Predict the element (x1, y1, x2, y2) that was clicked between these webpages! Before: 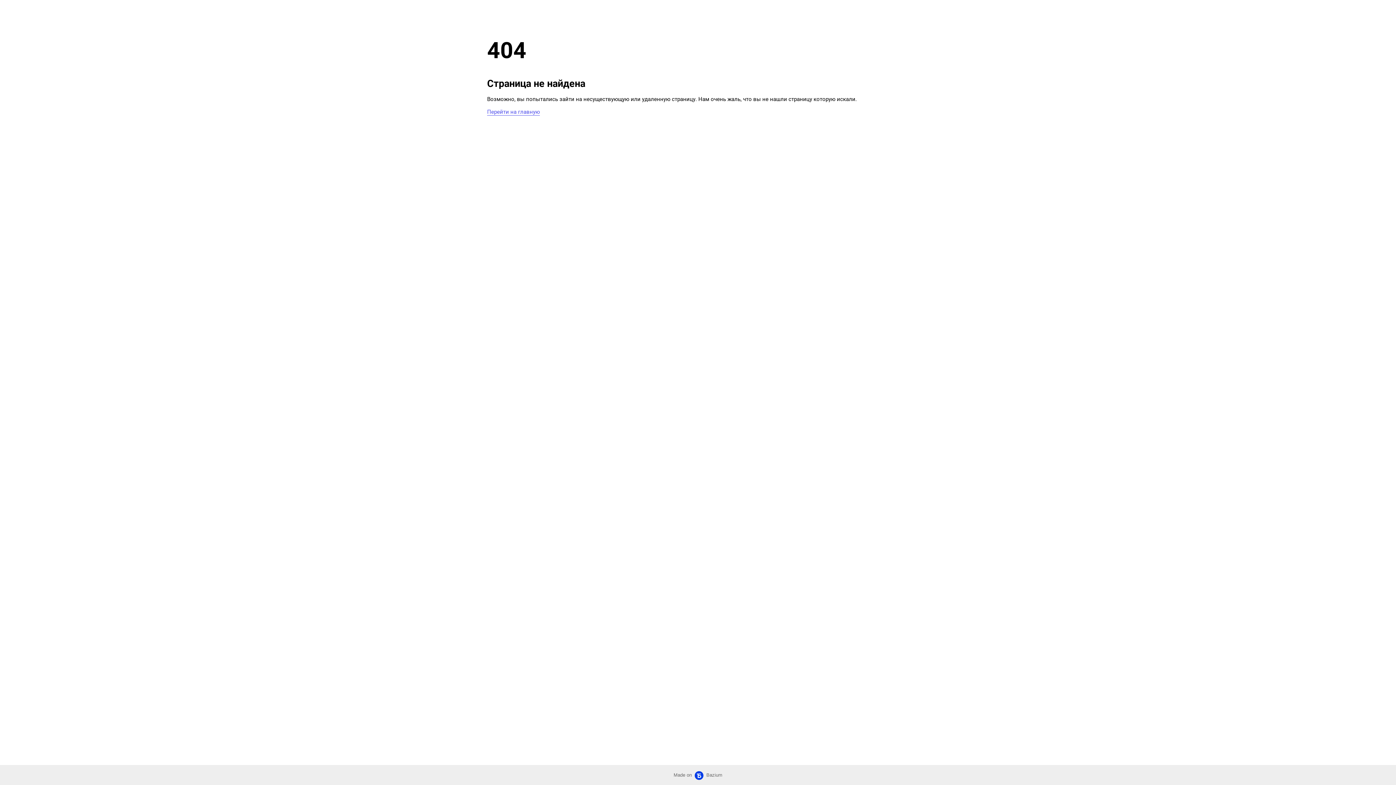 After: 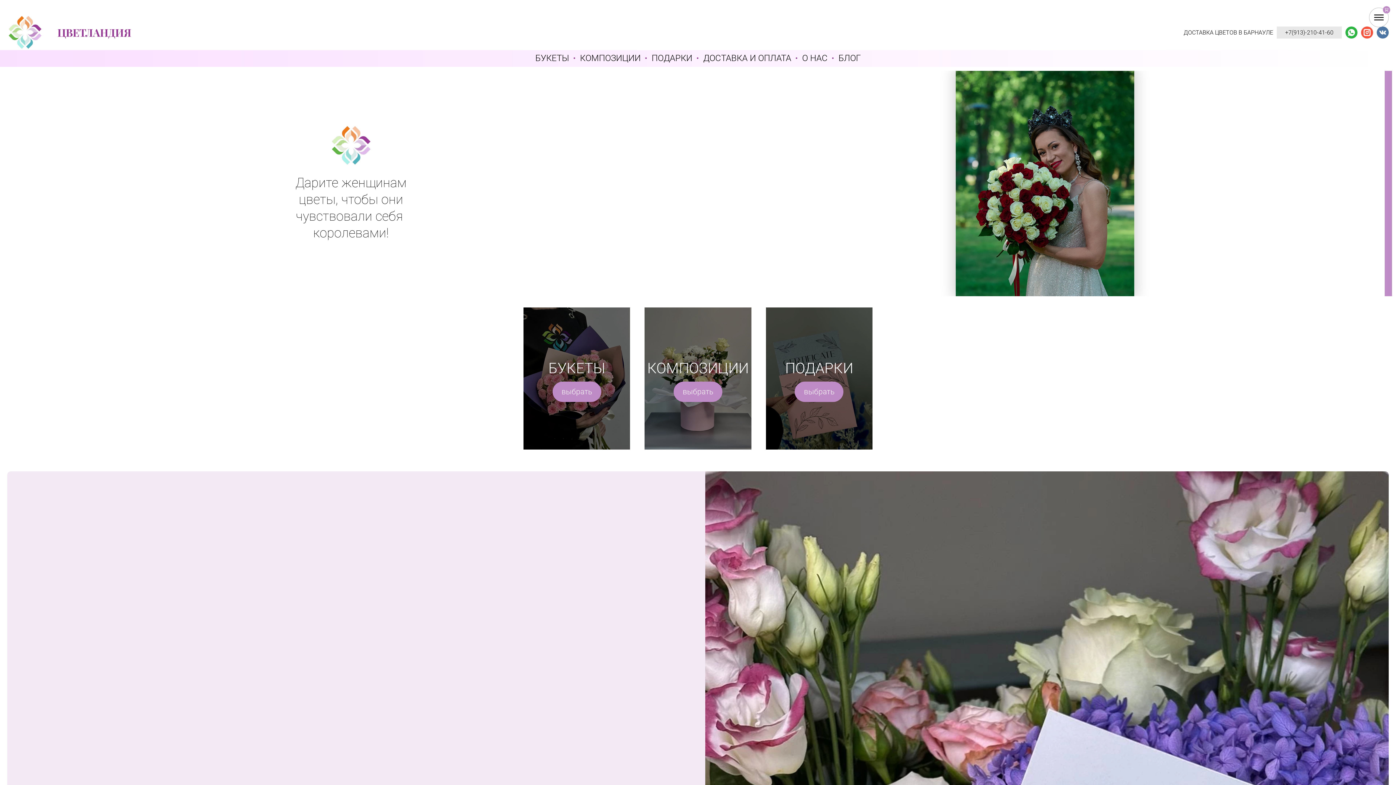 Action: label: Перейти на главную bbox: (487, 108, 540, 115)